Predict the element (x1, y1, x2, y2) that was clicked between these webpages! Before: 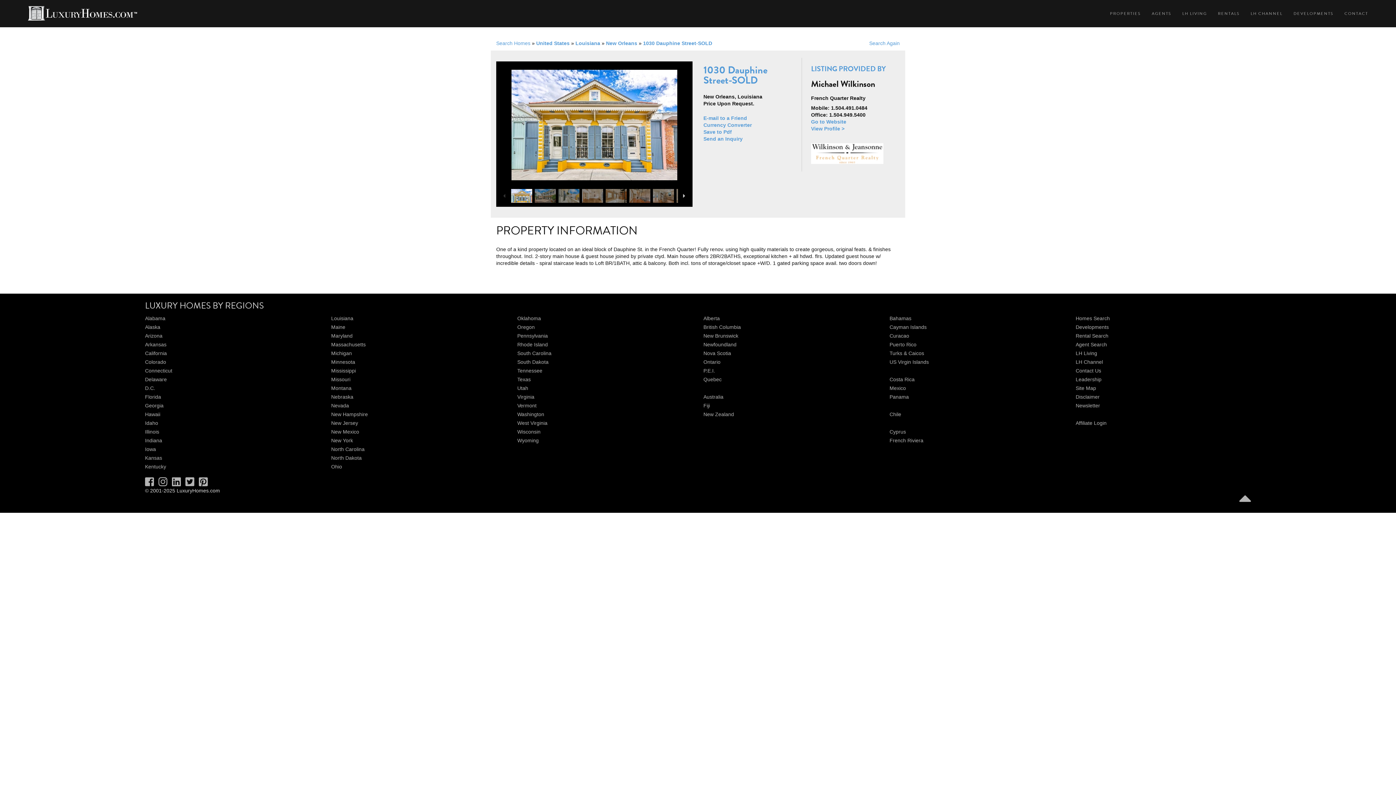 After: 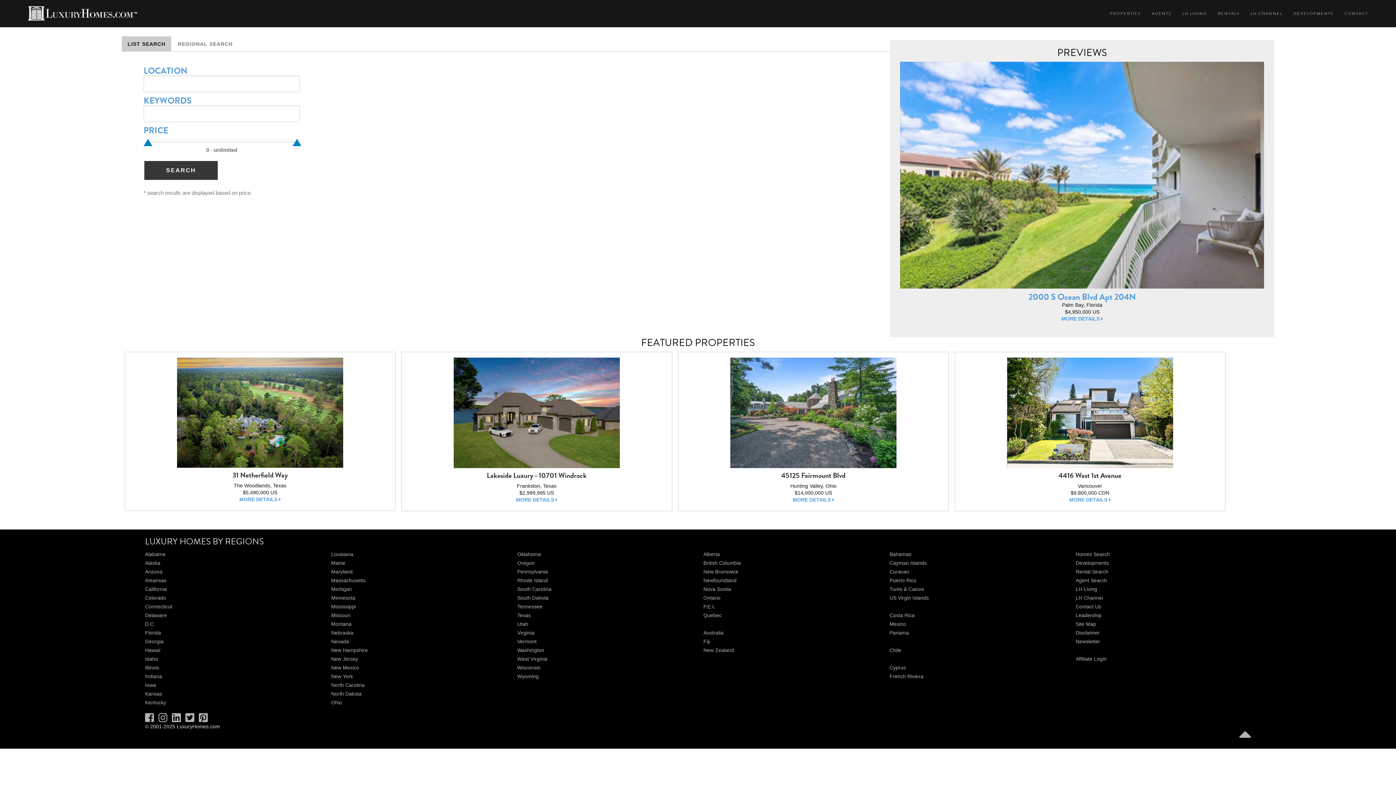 Action: label: Newfoundland bbox: (703, 341, 736, 347)